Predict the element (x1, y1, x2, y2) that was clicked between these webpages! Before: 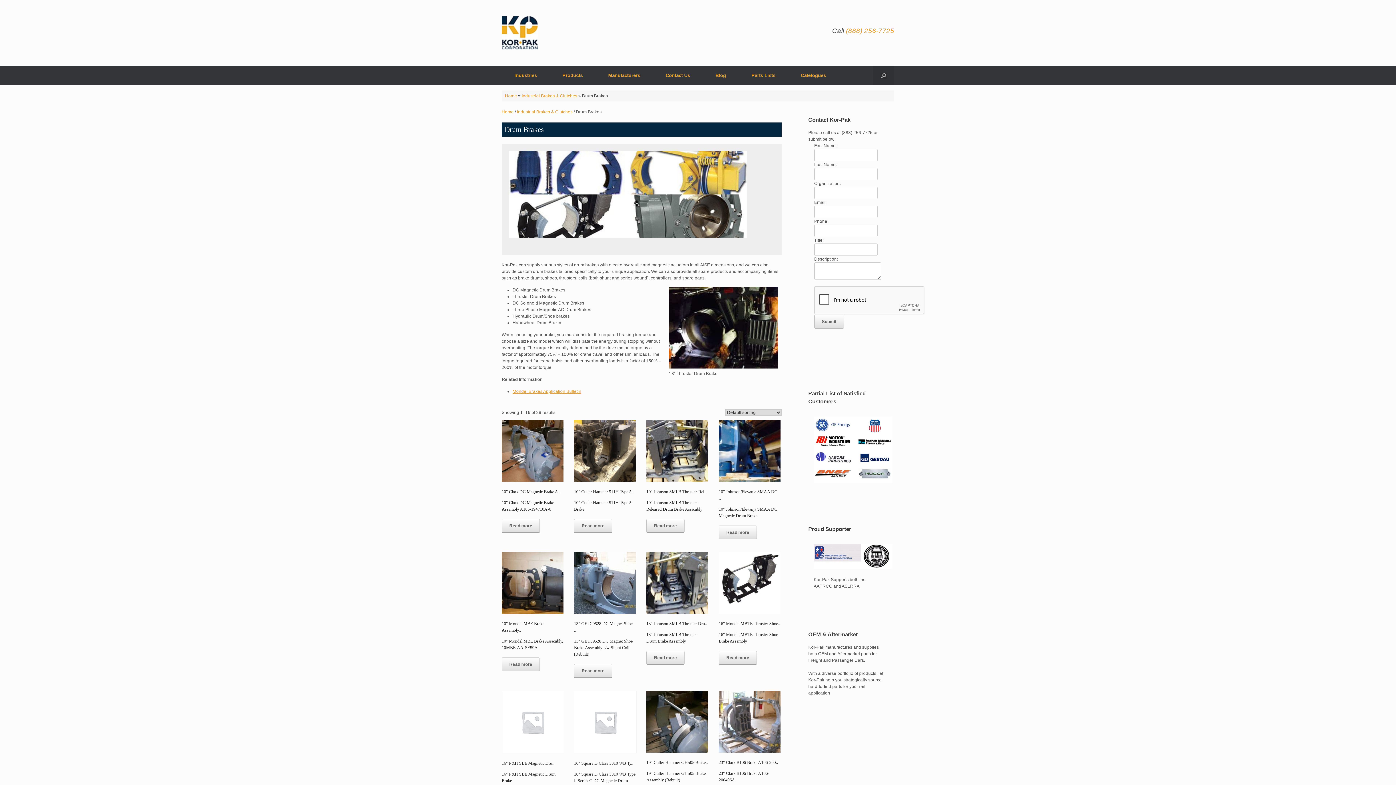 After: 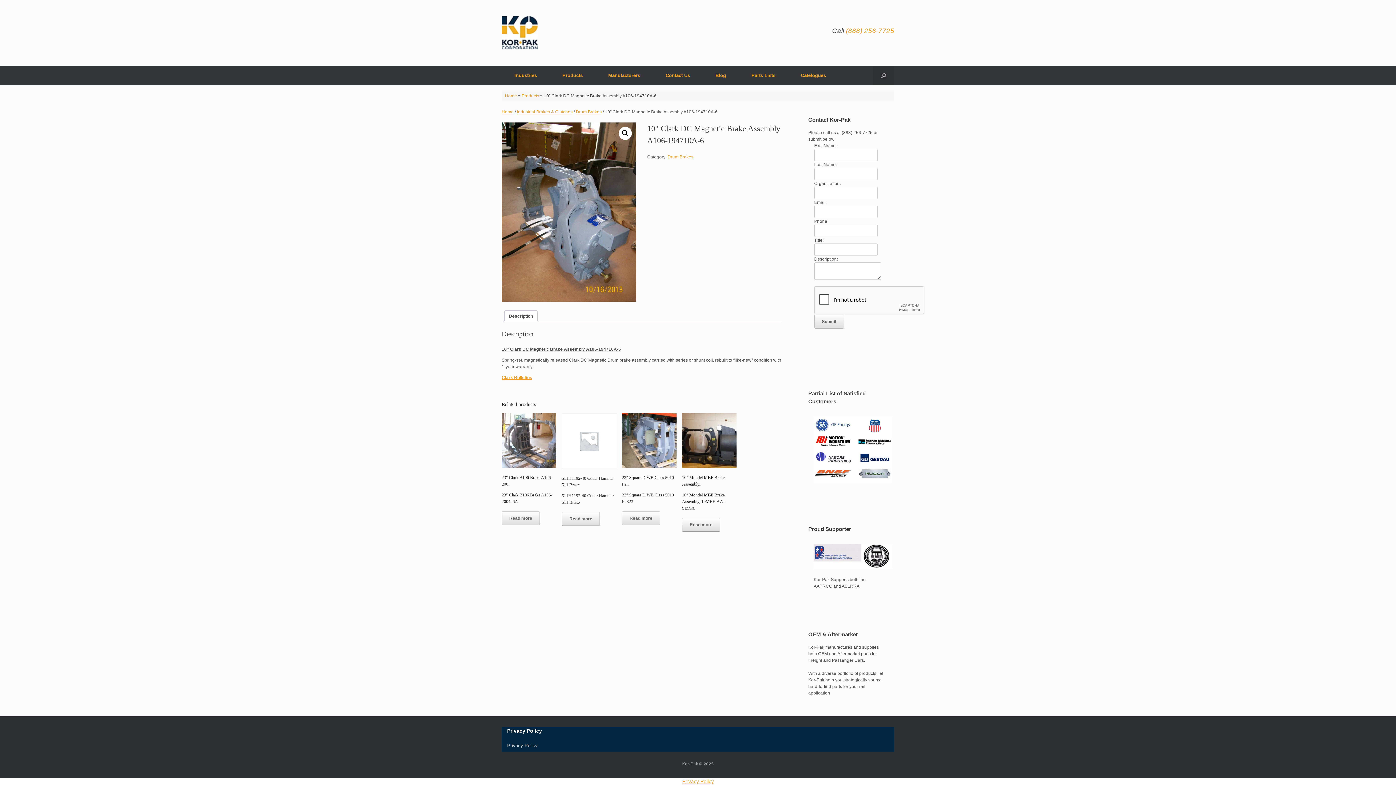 Action: bbox: (501, 420, 563, 514) label: 10″ Clark DC Magnetic Brake A..
10″ Clark DC Magnetic Brake Assembly A106-194710A-6